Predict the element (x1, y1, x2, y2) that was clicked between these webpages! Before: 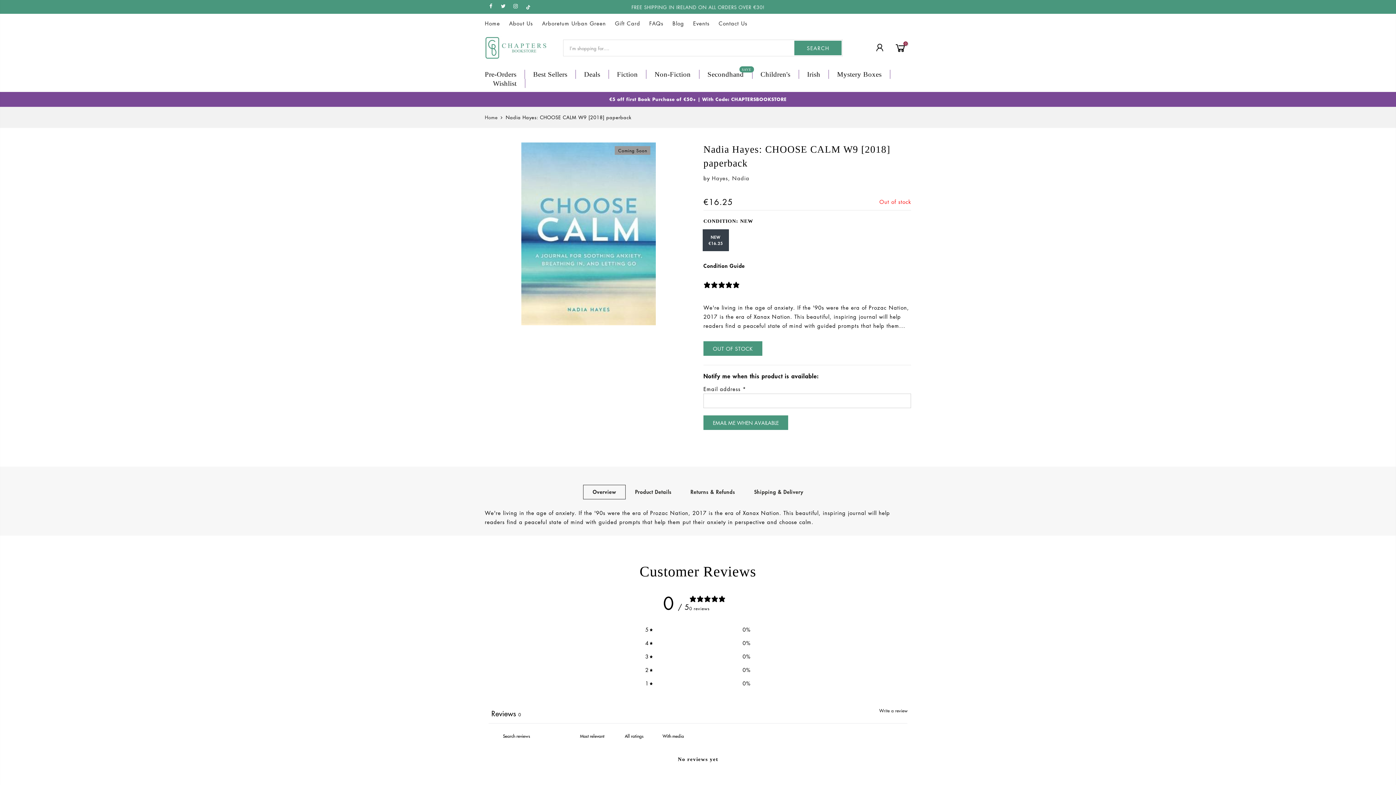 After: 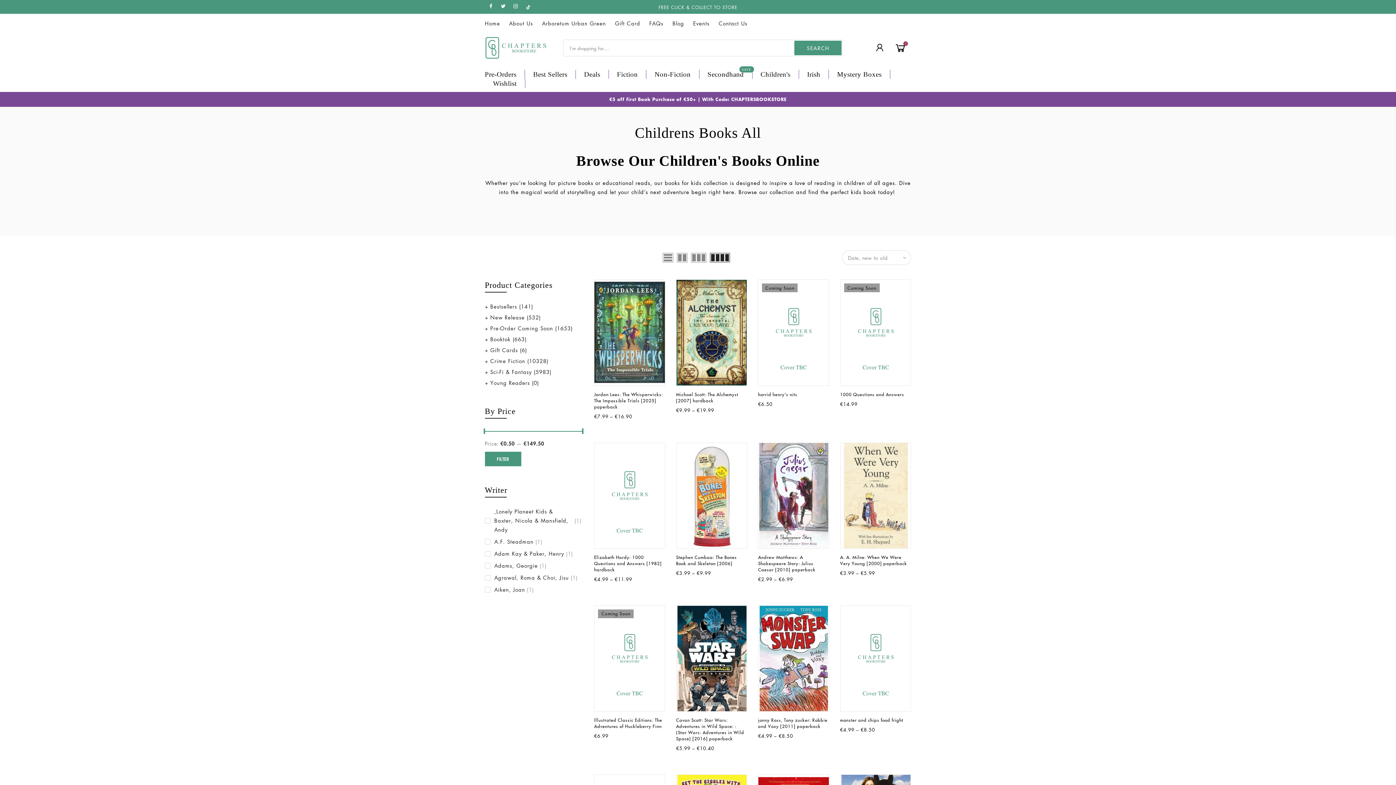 Action: bbox: (752, 69, 798, 78) label: Children's